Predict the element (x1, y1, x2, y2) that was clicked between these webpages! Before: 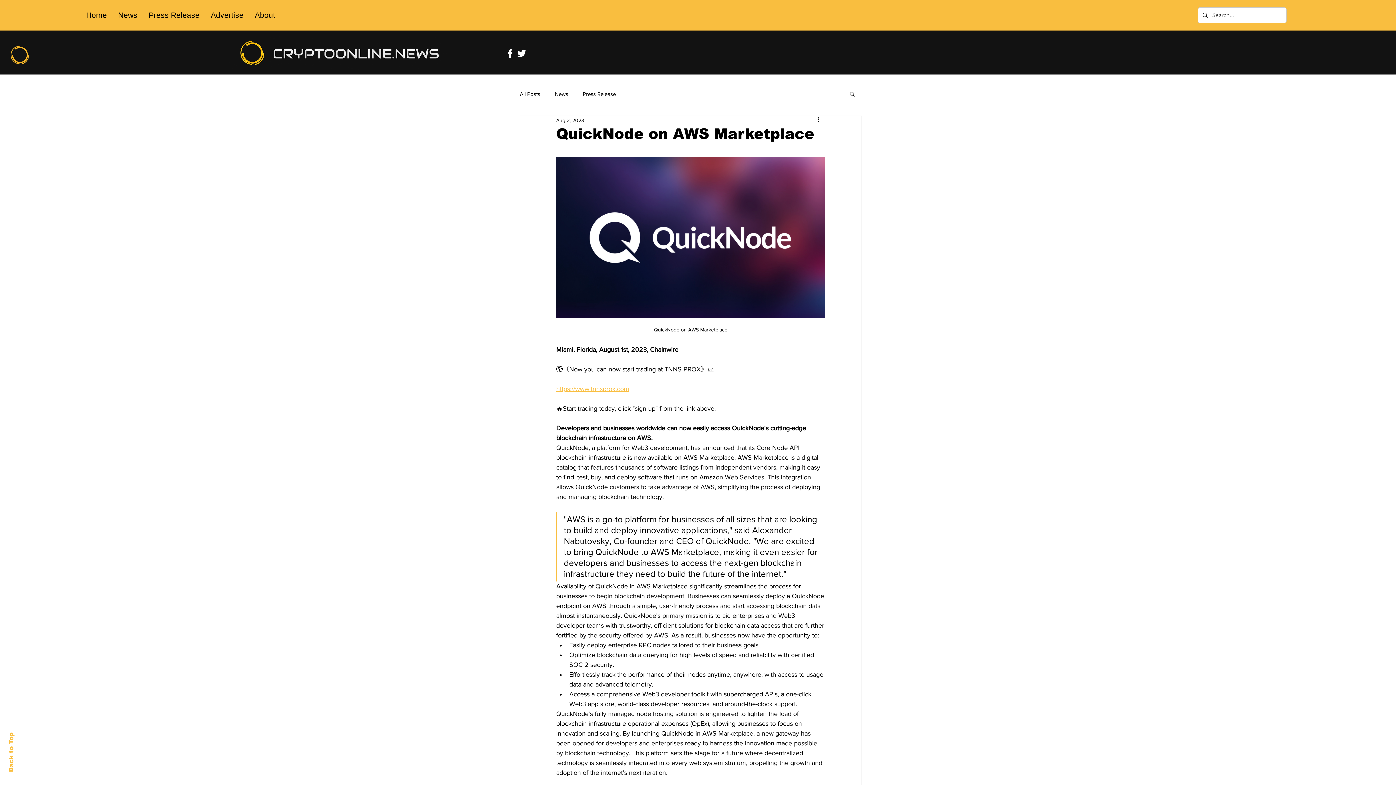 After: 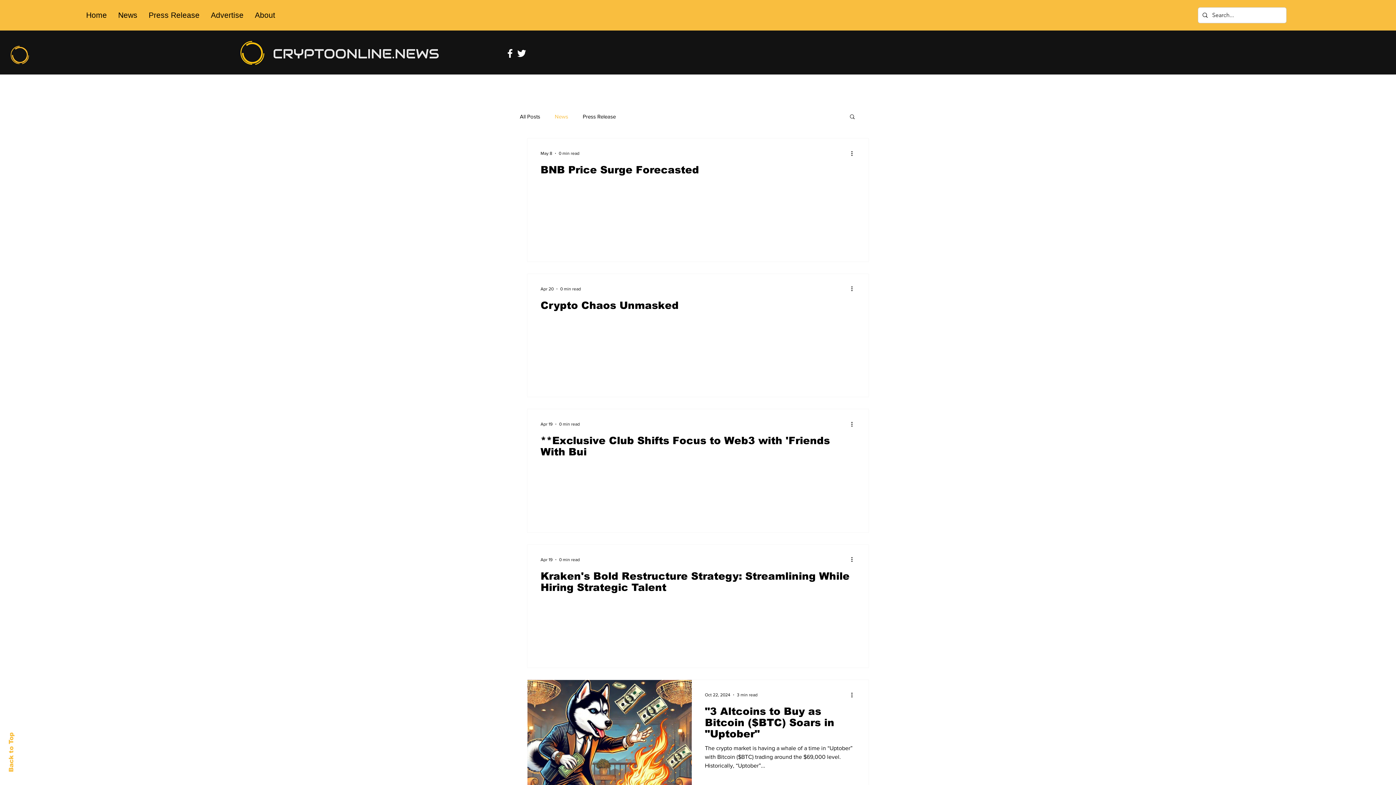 Action: bbox: (554, 90, 568, 97) label: News